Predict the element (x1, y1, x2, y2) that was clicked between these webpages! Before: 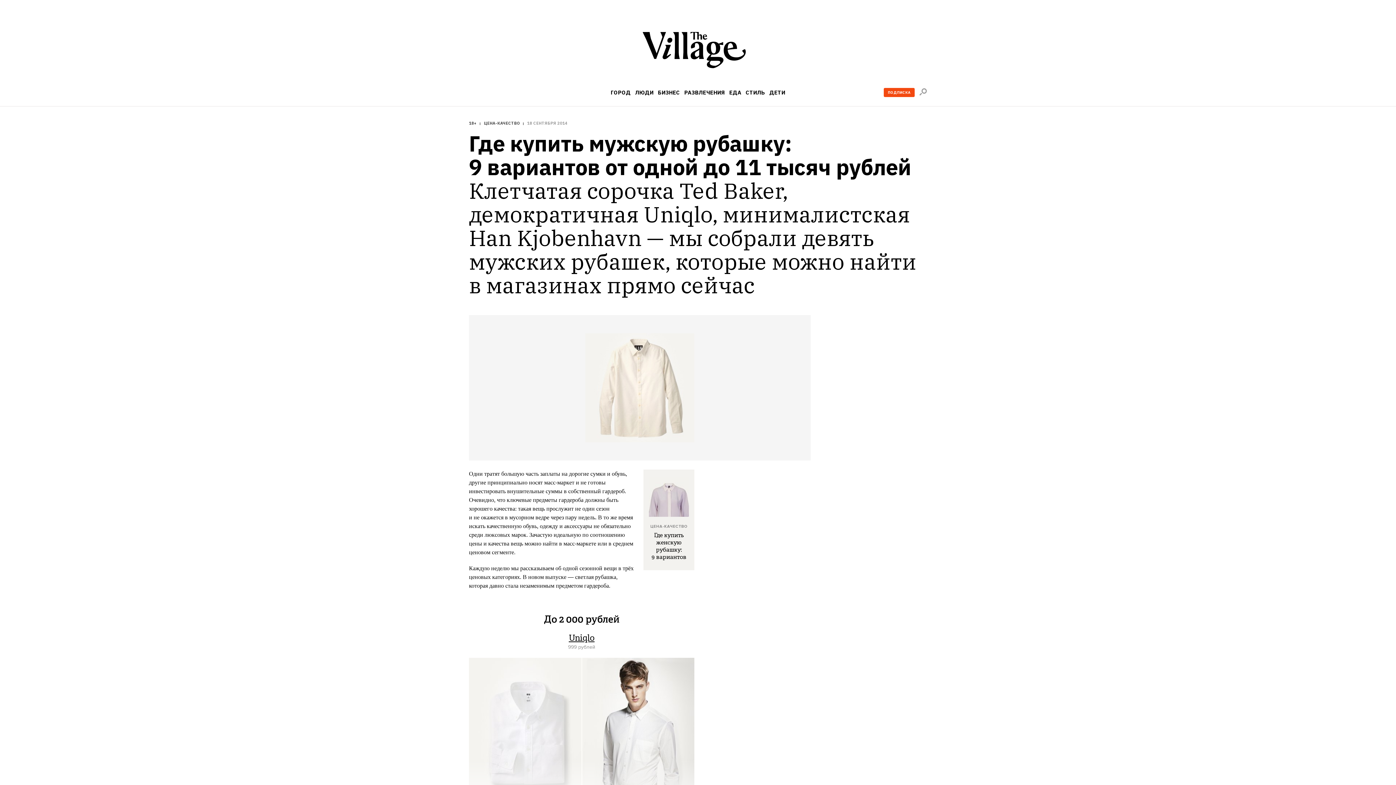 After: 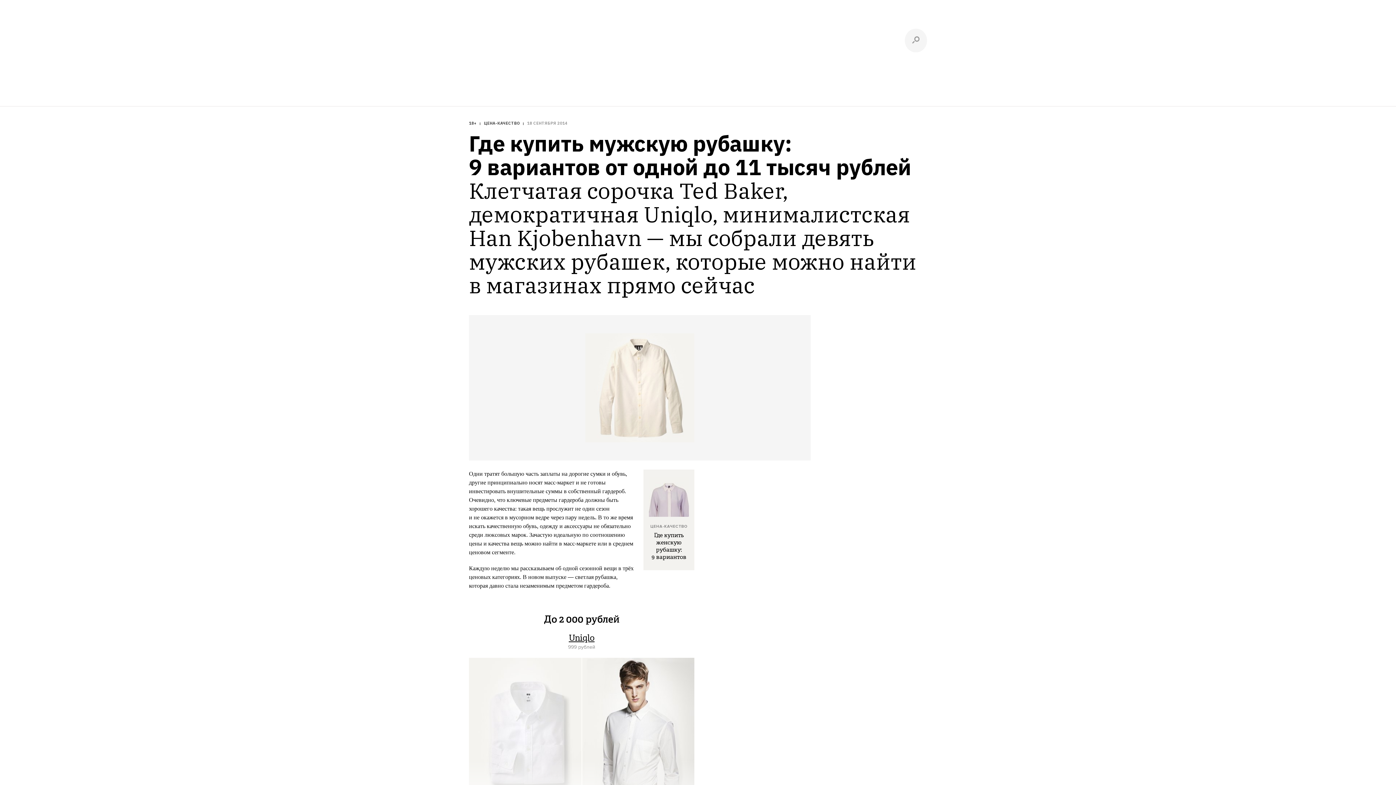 Action: label: Поиск по сайту bbox: (919, 88, 927, 95)